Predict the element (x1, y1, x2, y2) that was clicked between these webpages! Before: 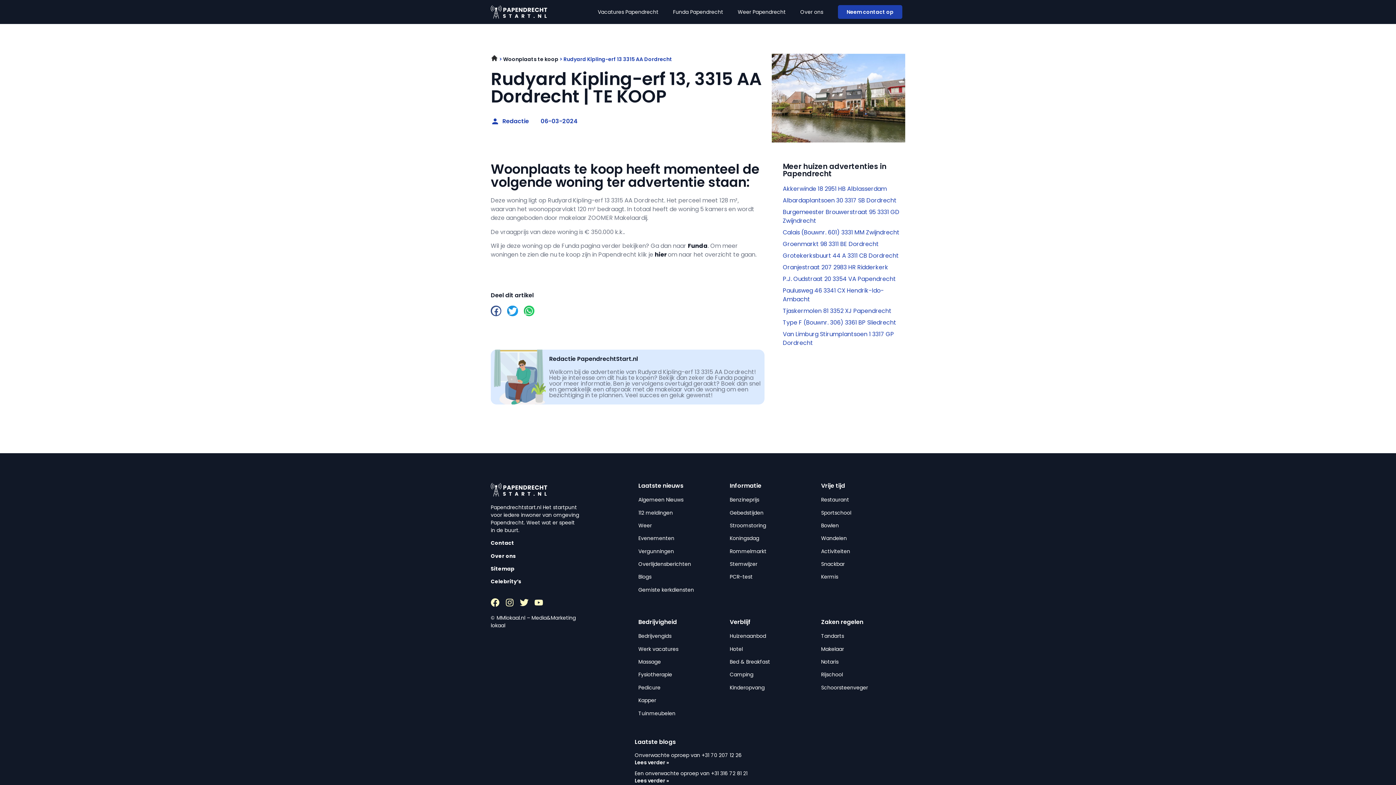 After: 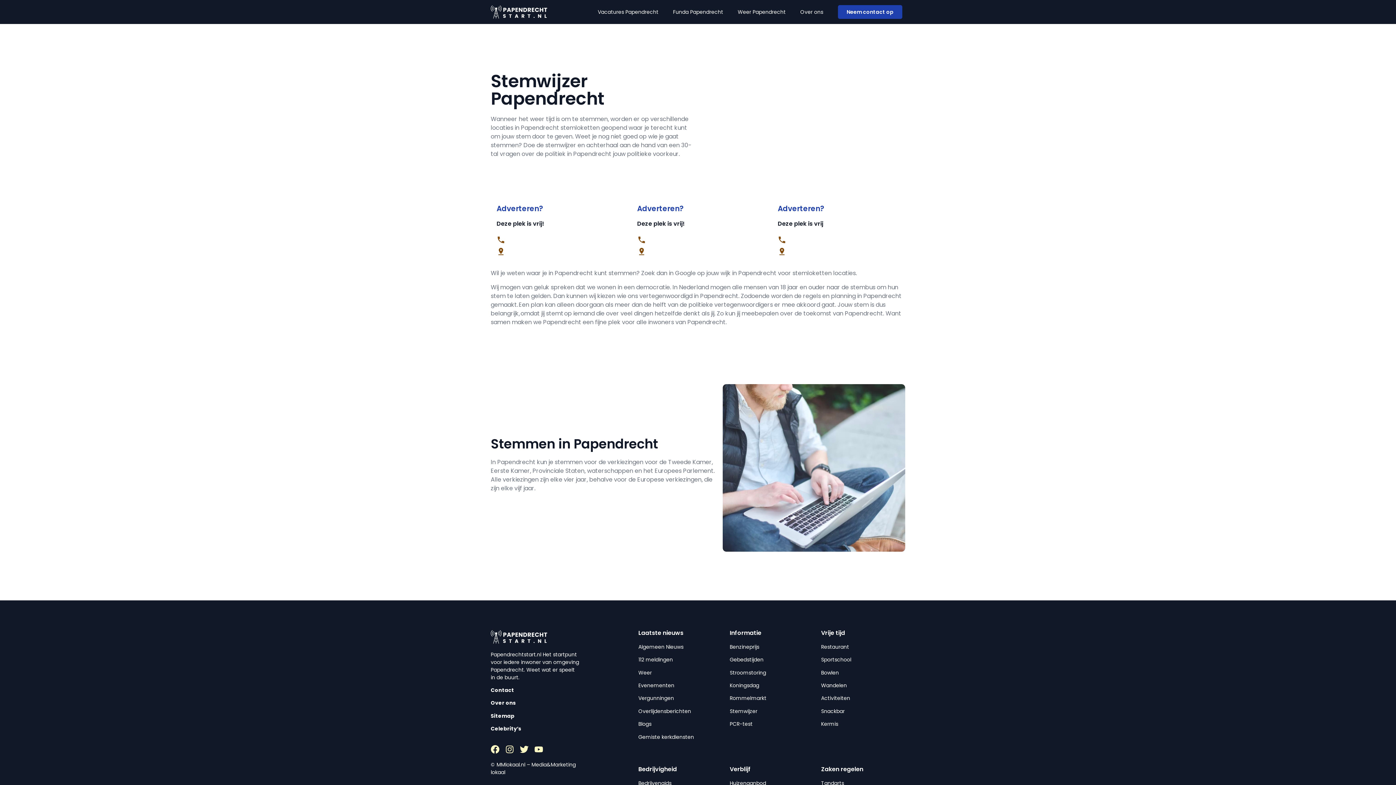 Action: bbox: (729, 560, 757, 568) label: Stemwijzer